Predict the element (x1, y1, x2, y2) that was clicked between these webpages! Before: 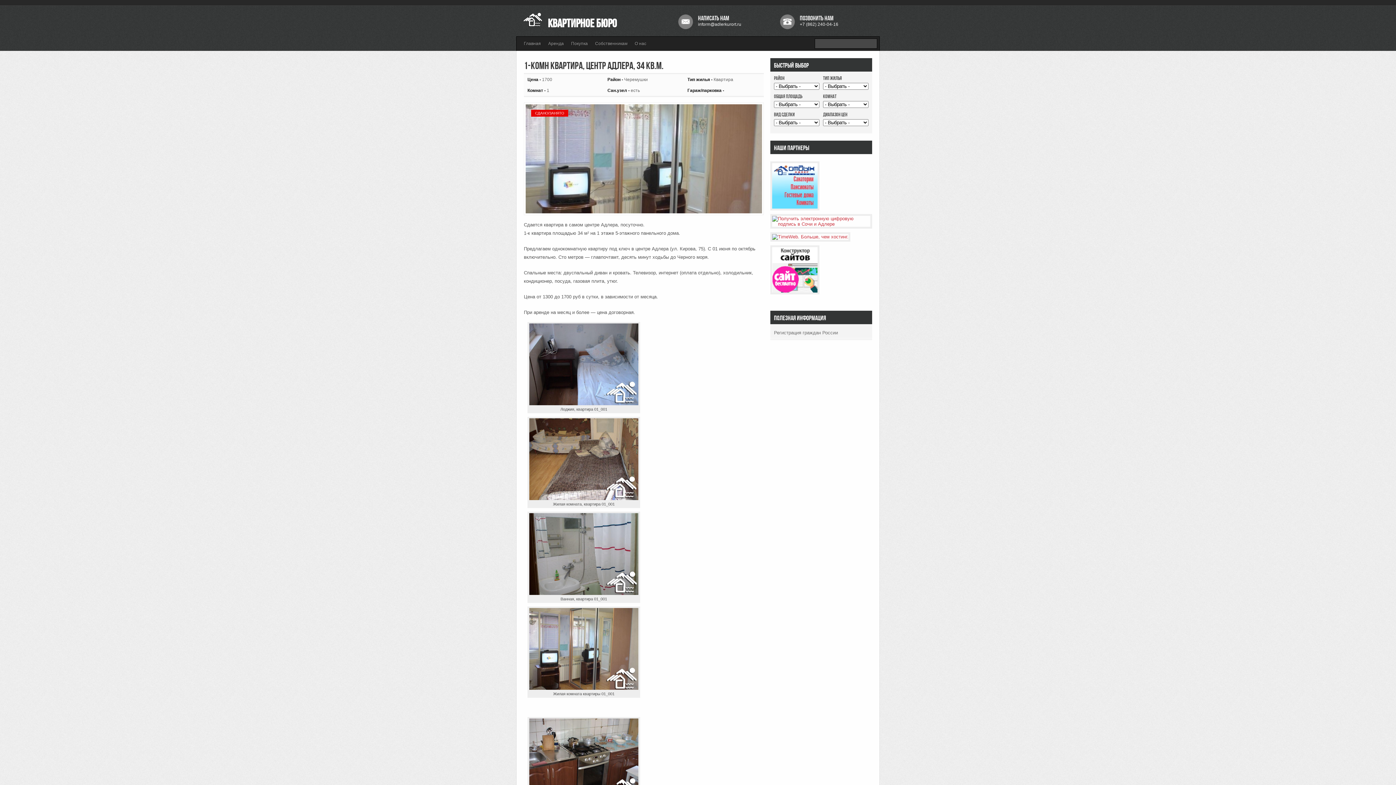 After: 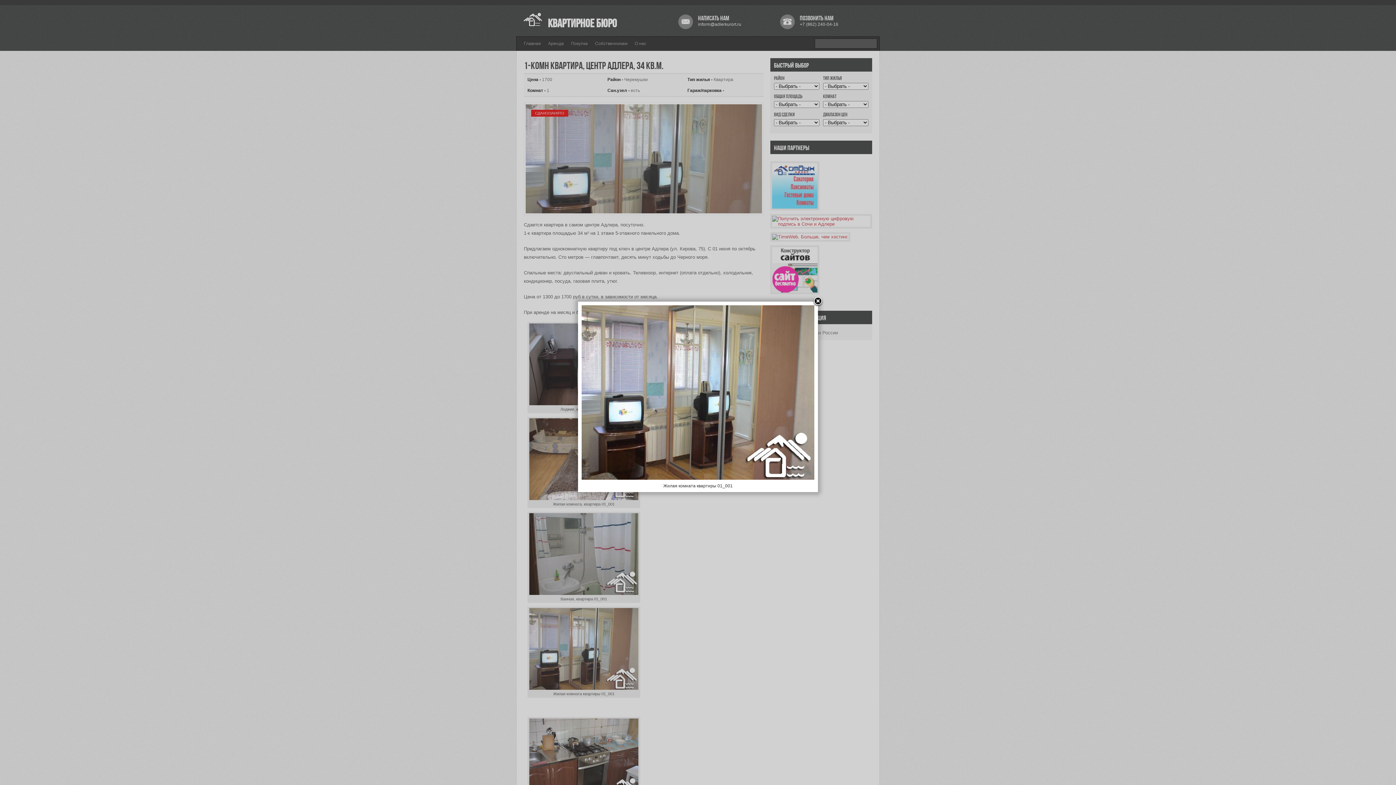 Action: bbox: (529, 687, 638, 693)